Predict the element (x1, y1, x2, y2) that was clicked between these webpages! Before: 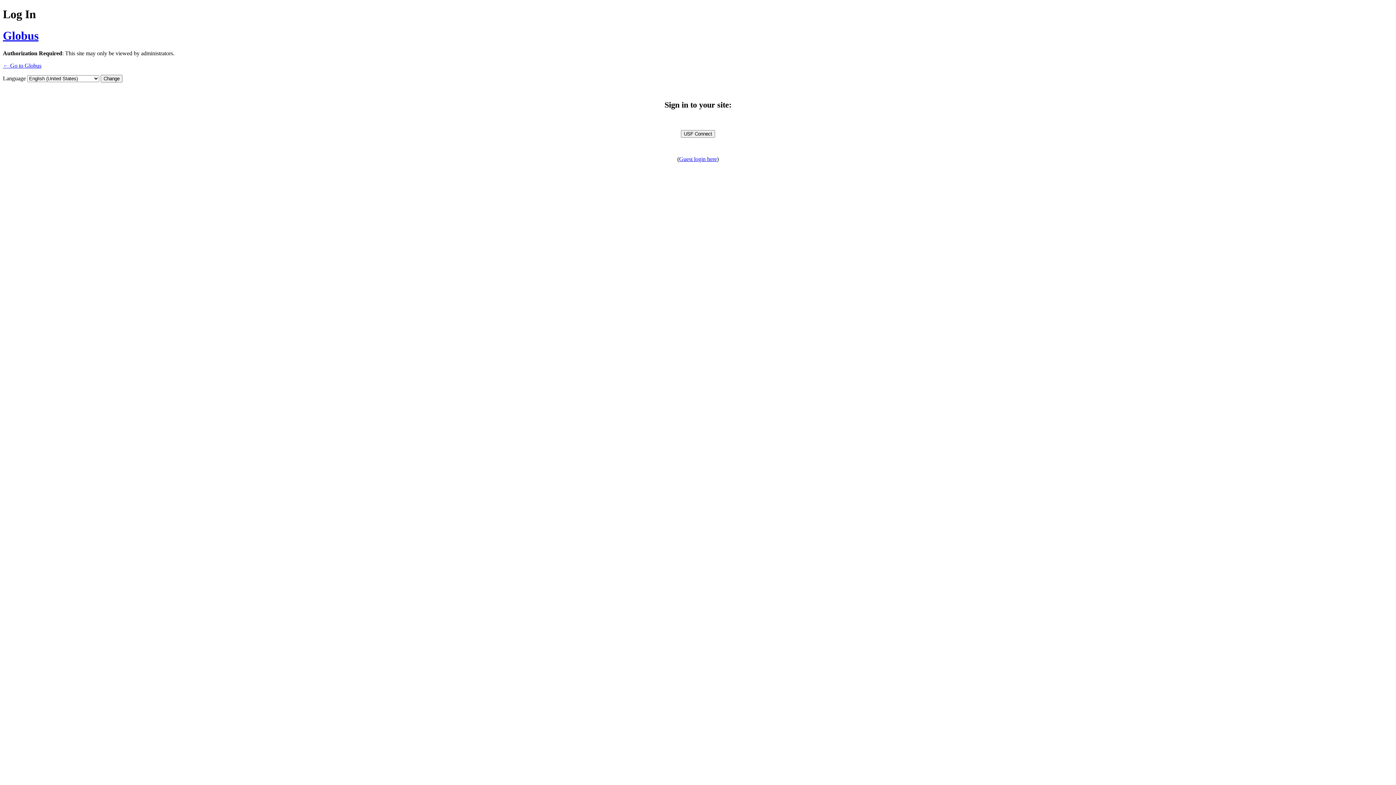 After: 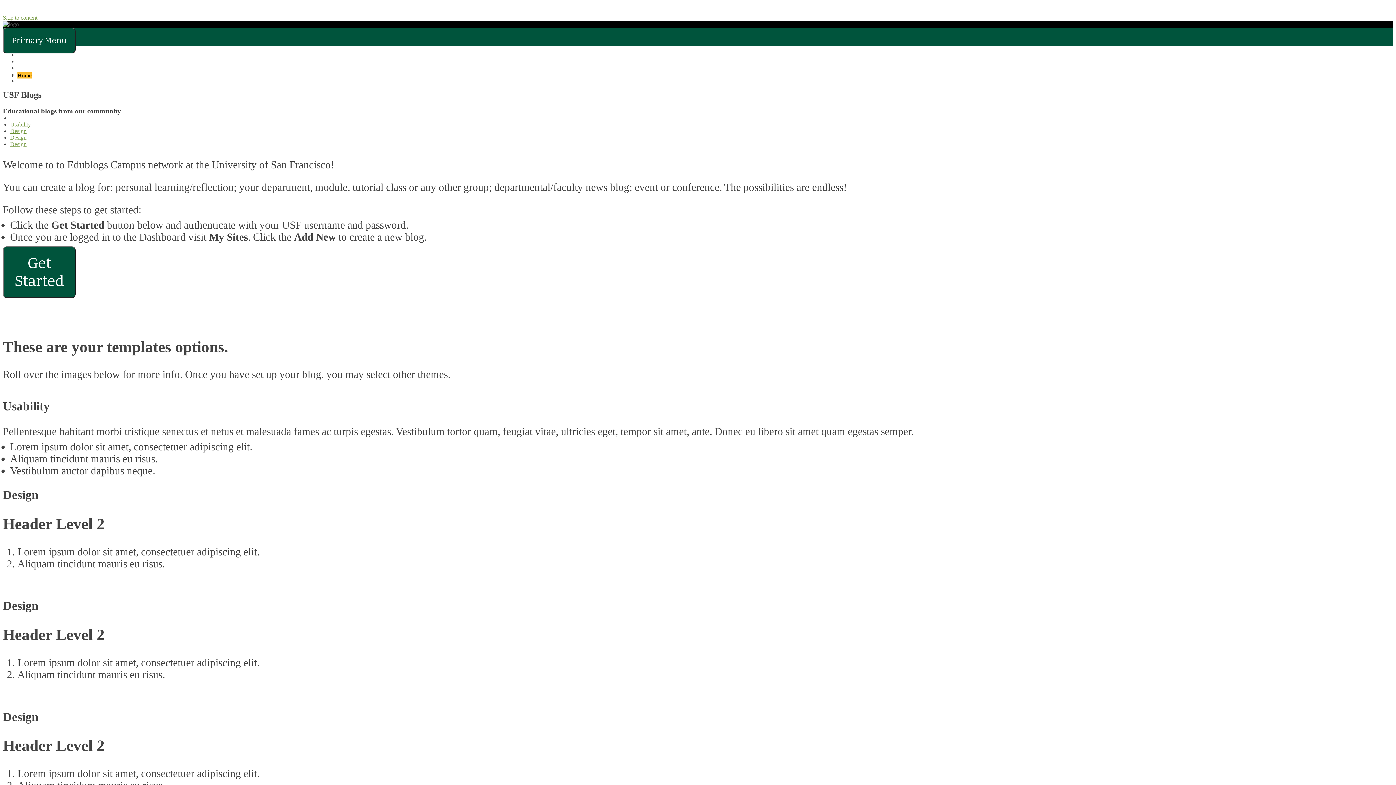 Action: label: Globus bbox: (2, 29, 38, 42)